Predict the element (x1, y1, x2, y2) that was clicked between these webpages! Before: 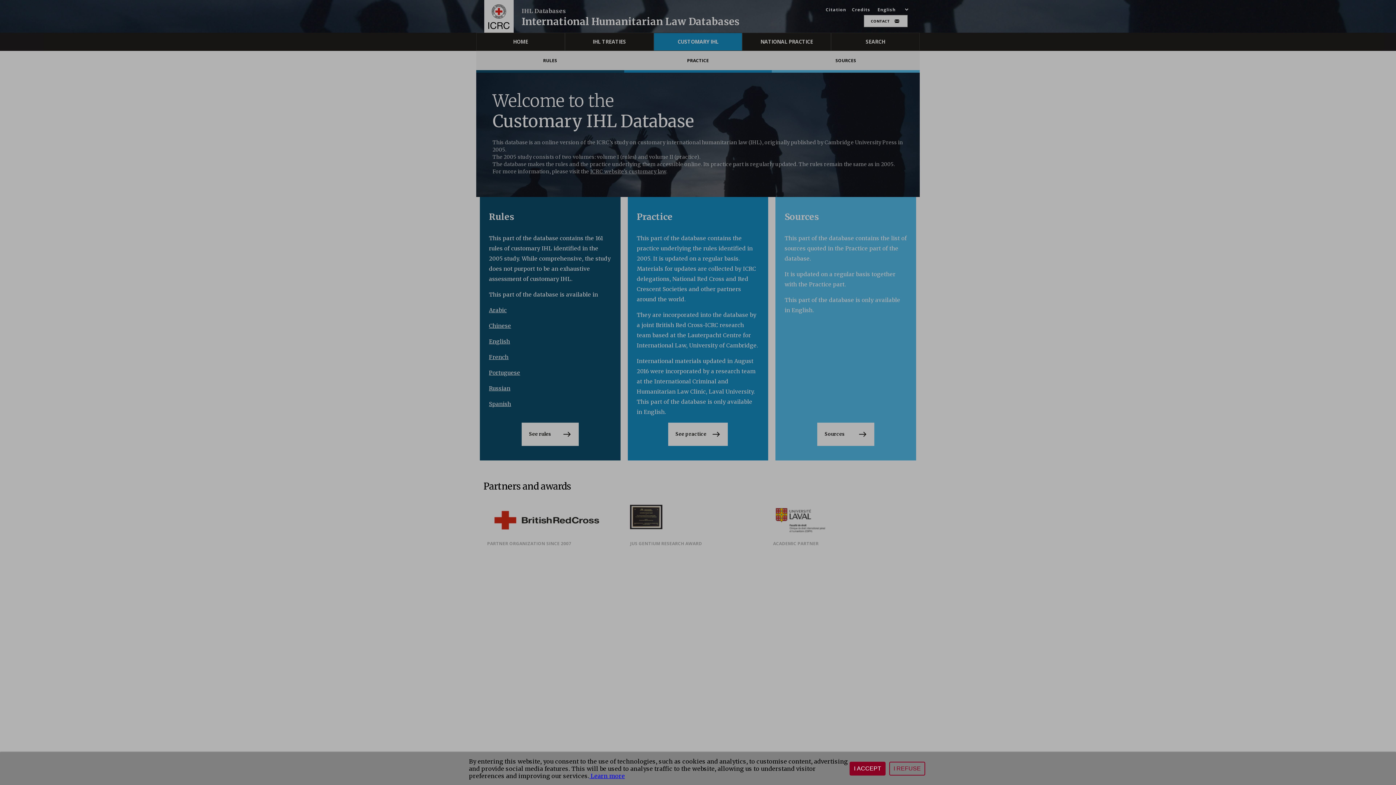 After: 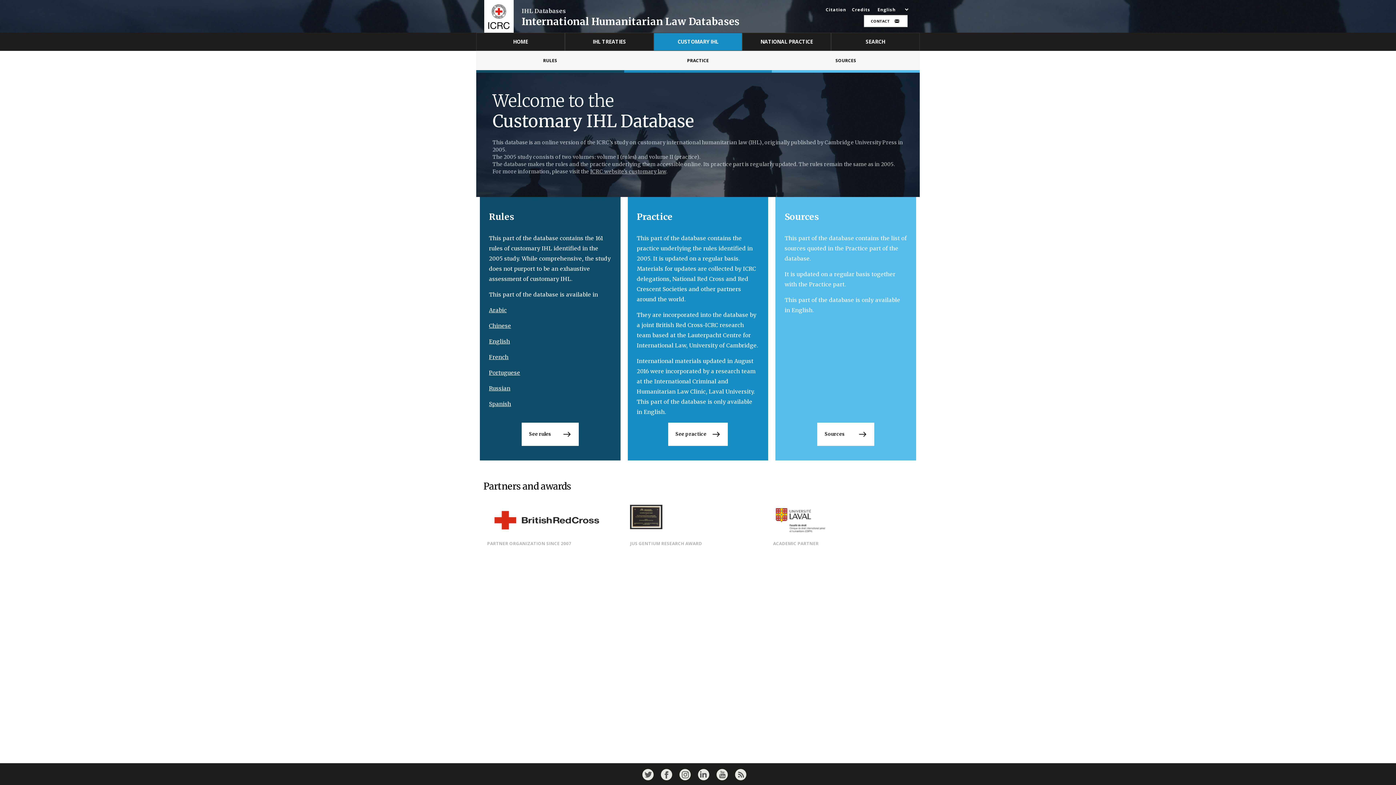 Action: label: I REFUSE bbox: (889, 762, 925, 776)